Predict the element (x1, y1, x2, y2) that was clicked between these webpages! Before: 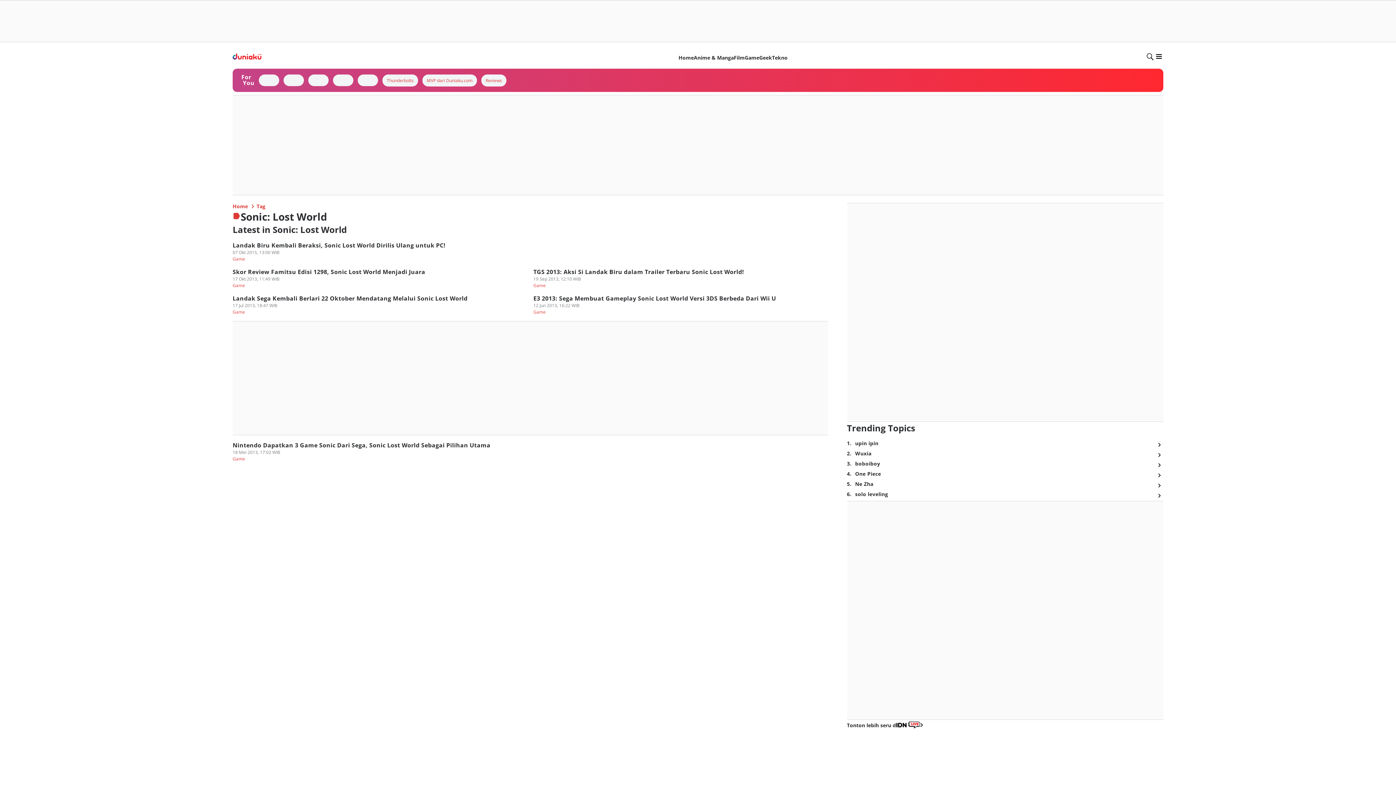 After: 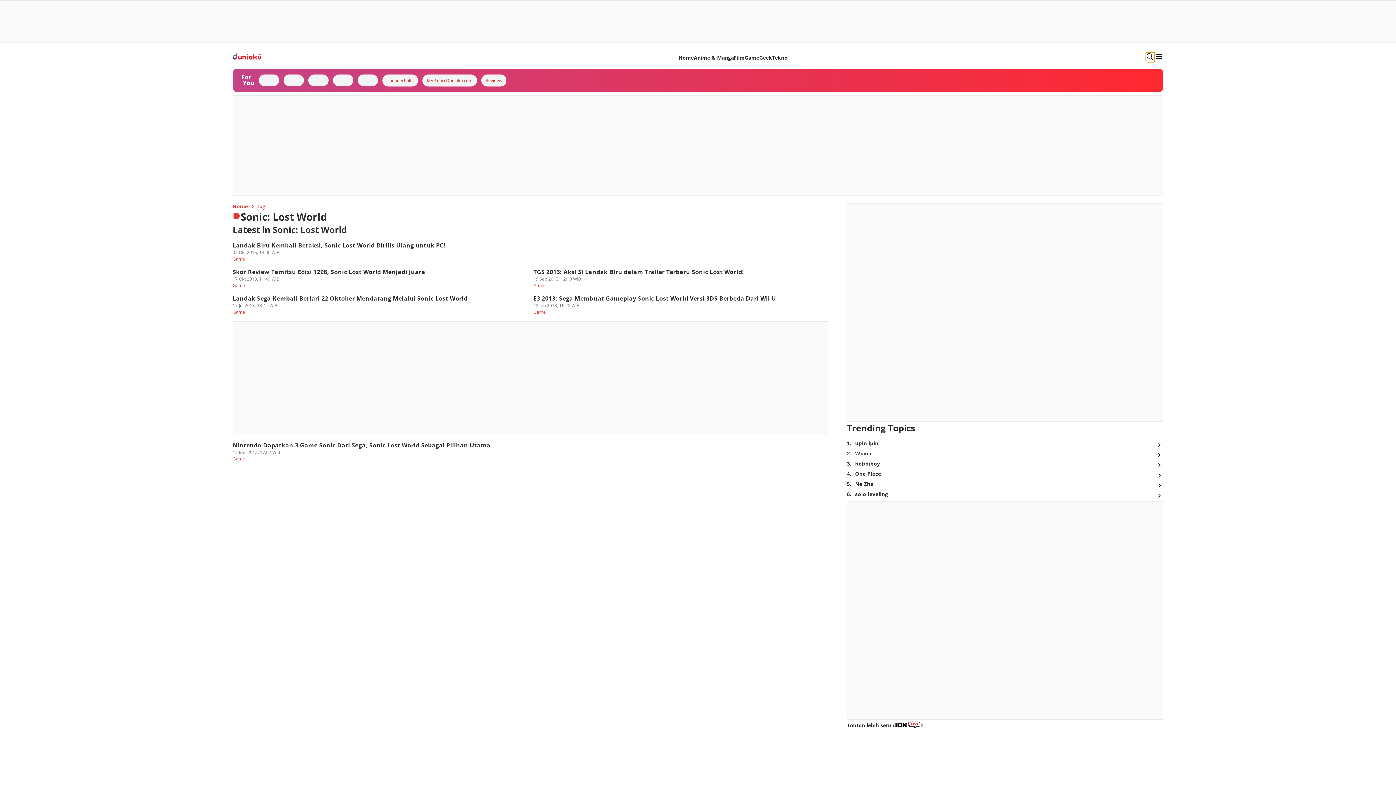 Action: label: search bbox: (1146, 52, 1154, 62)